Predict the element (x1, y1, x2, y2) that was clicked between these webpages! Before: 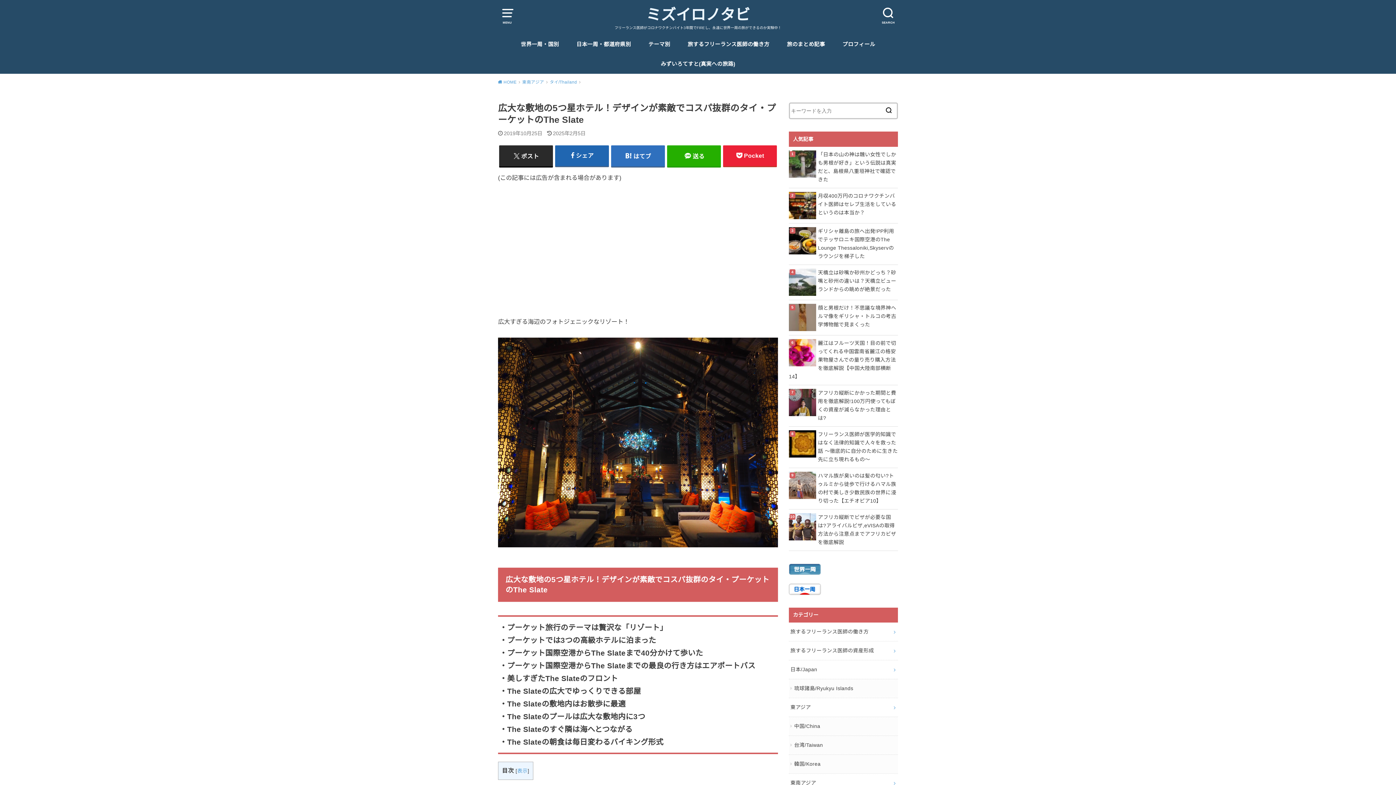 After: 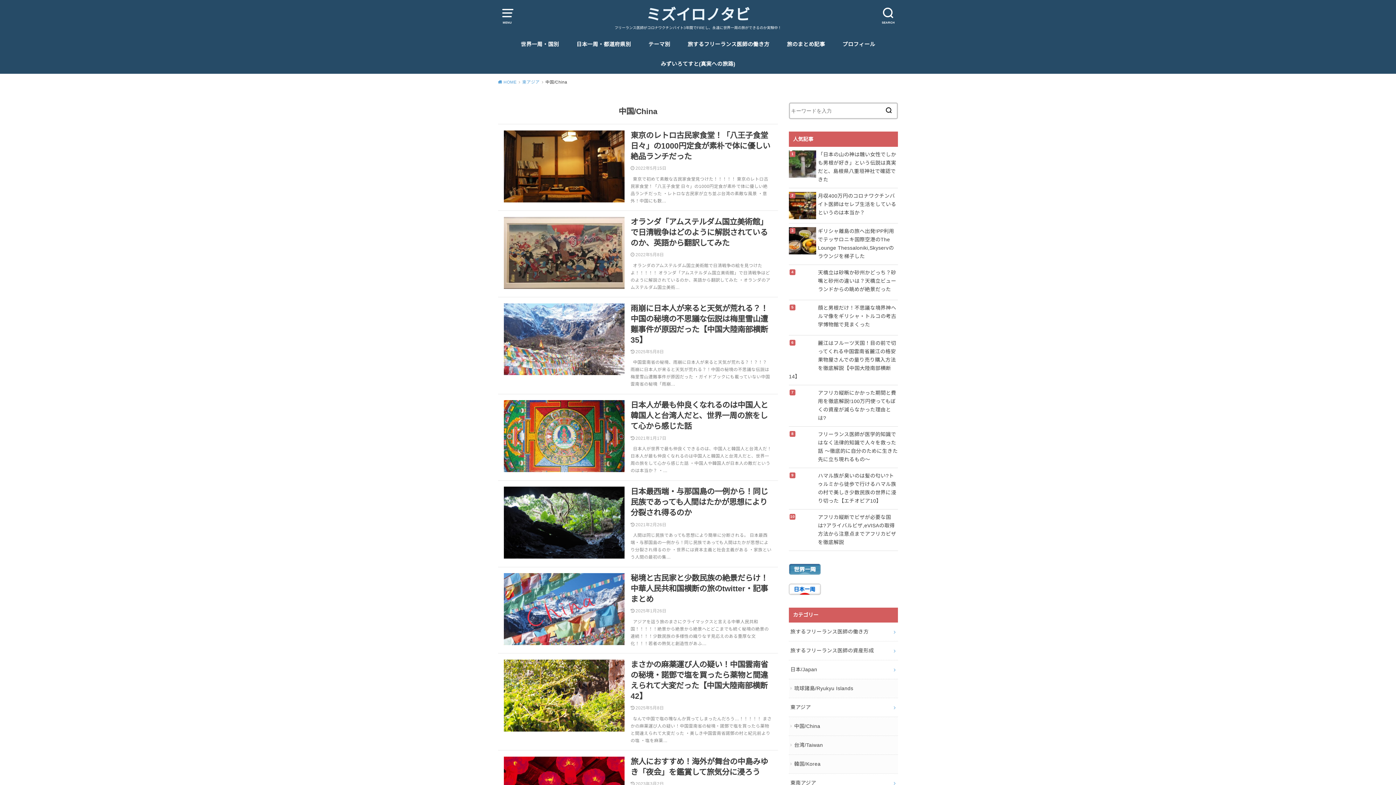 Action: bbox: (789, 717, 898, 736) label: 中国/China